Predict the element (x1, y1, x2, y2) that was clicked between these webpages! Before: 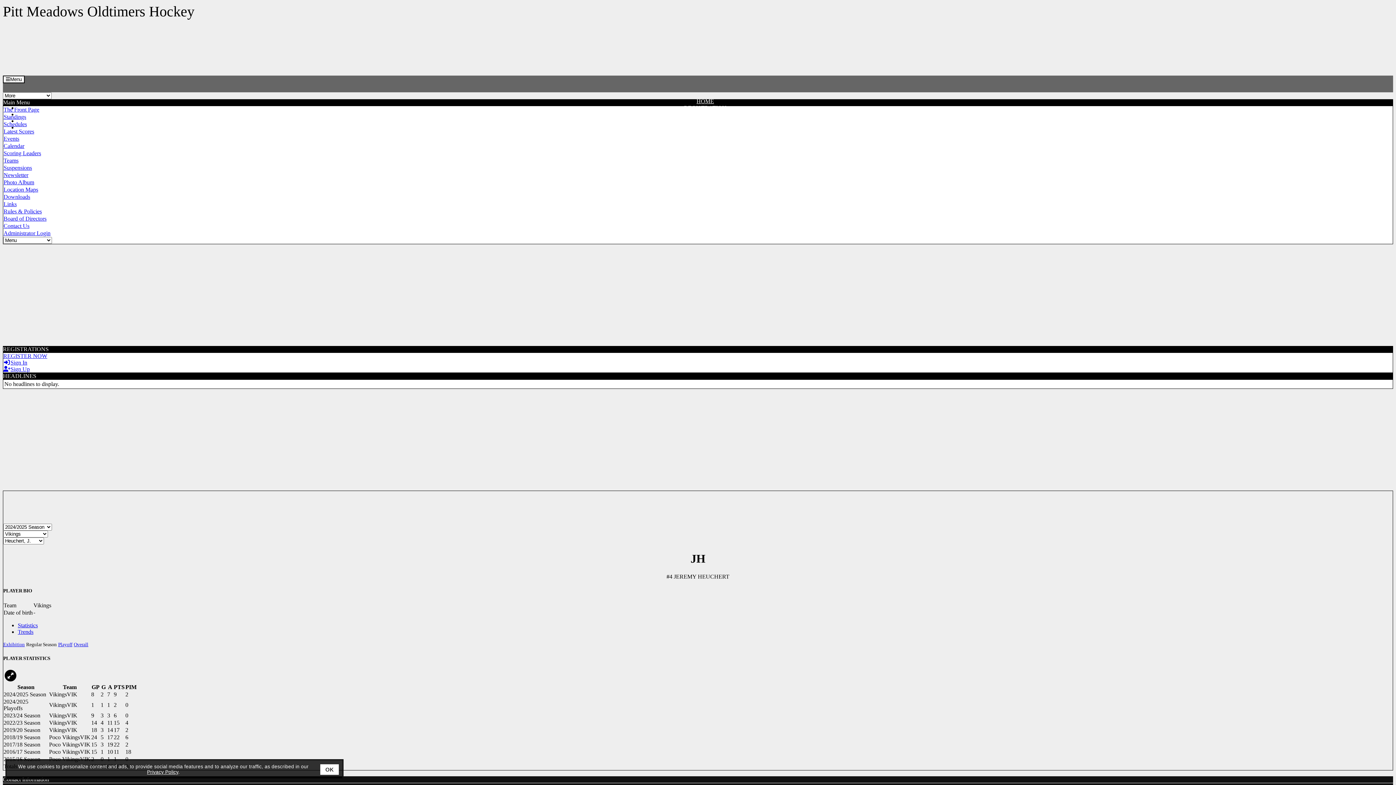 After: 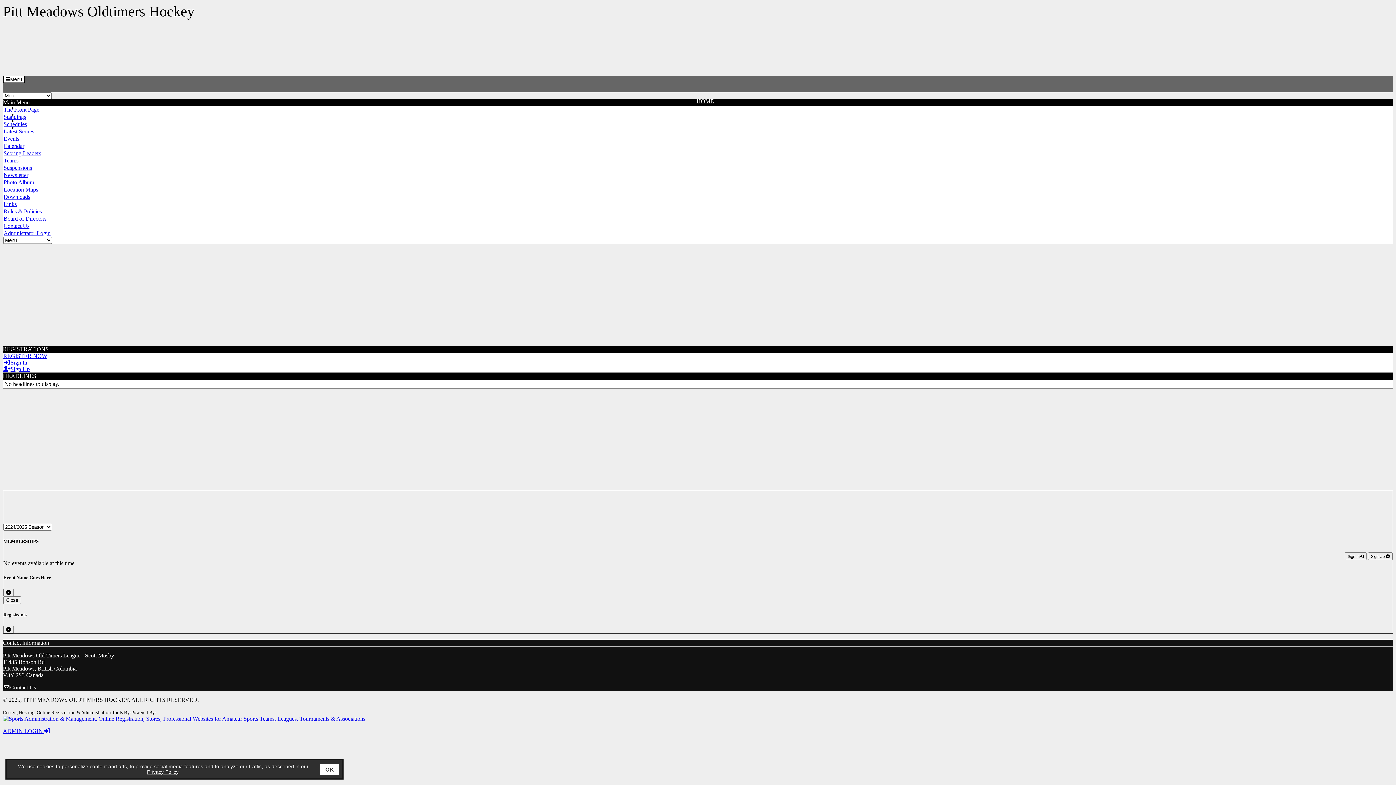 Action: label: REGISTER NOW bbox: (3, 353, 47, 359)